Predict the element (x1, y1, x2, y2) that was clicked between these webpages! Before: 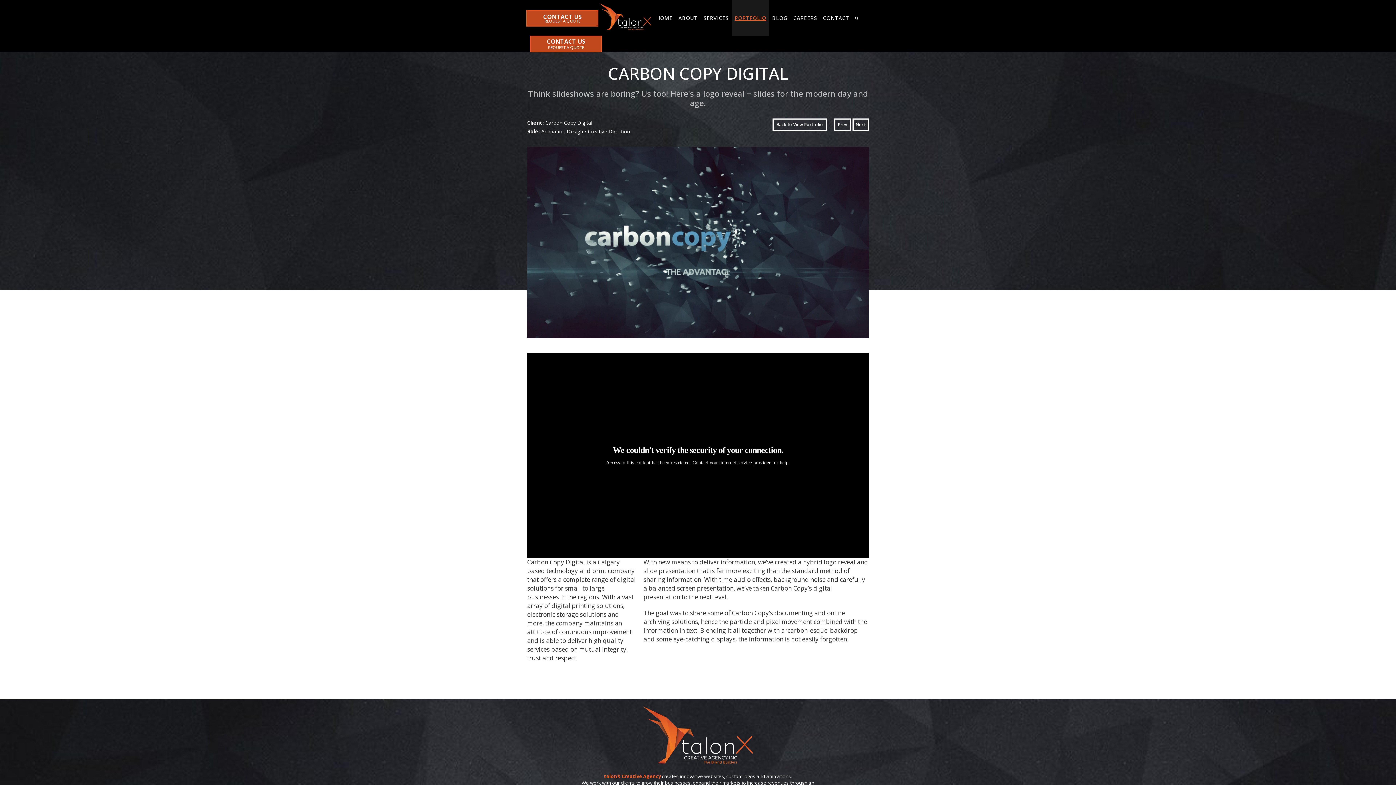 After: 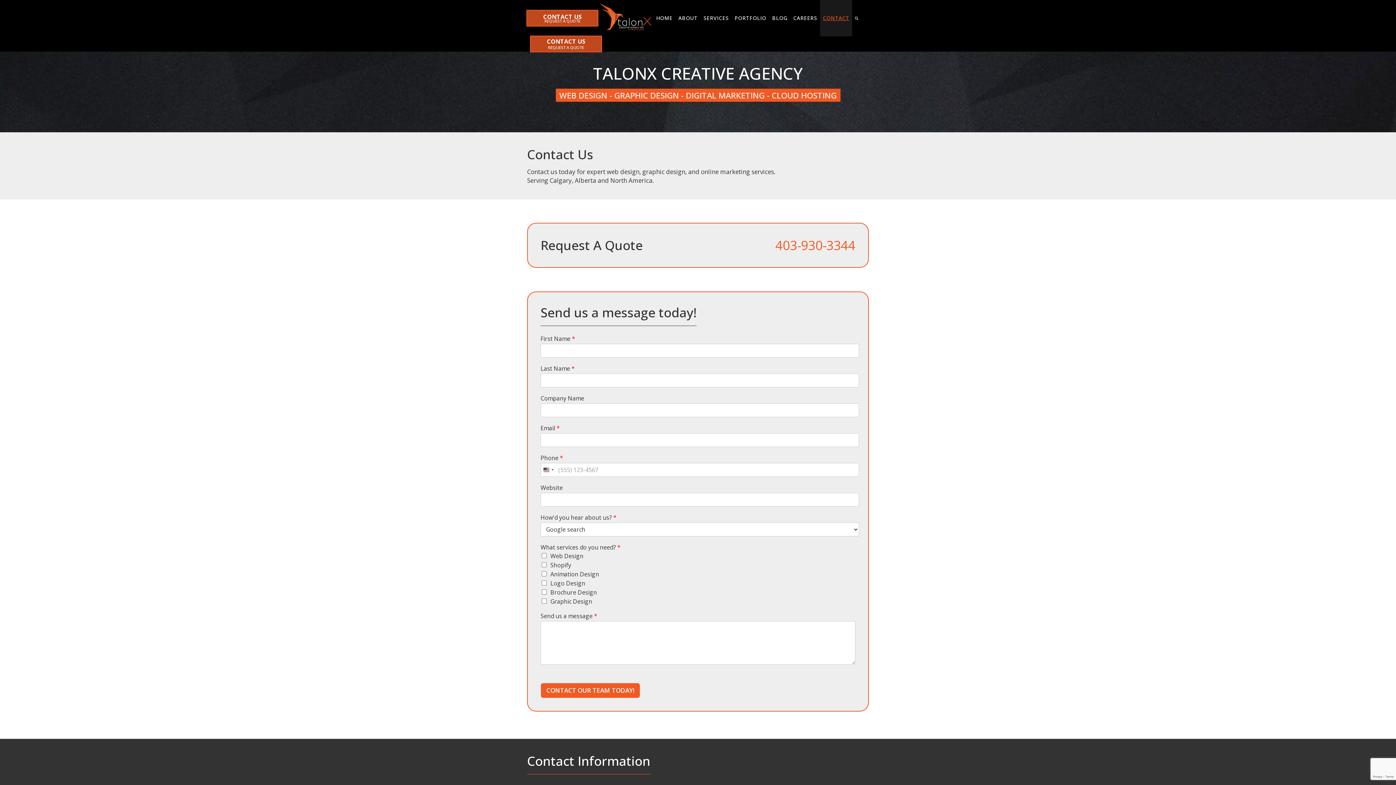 Action: label: CONTACT US
REQUEST A QUOTE bbox: (527, 8, 597, 23)